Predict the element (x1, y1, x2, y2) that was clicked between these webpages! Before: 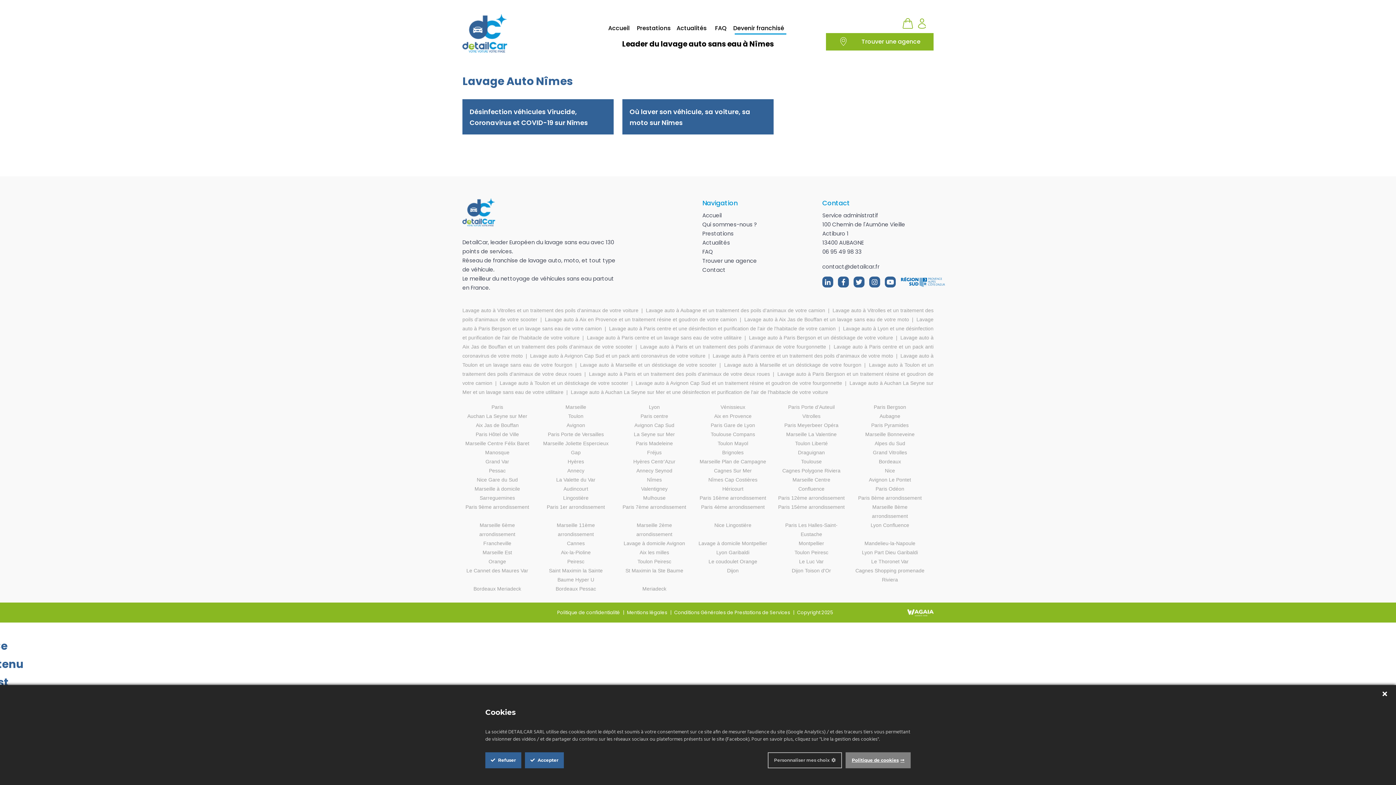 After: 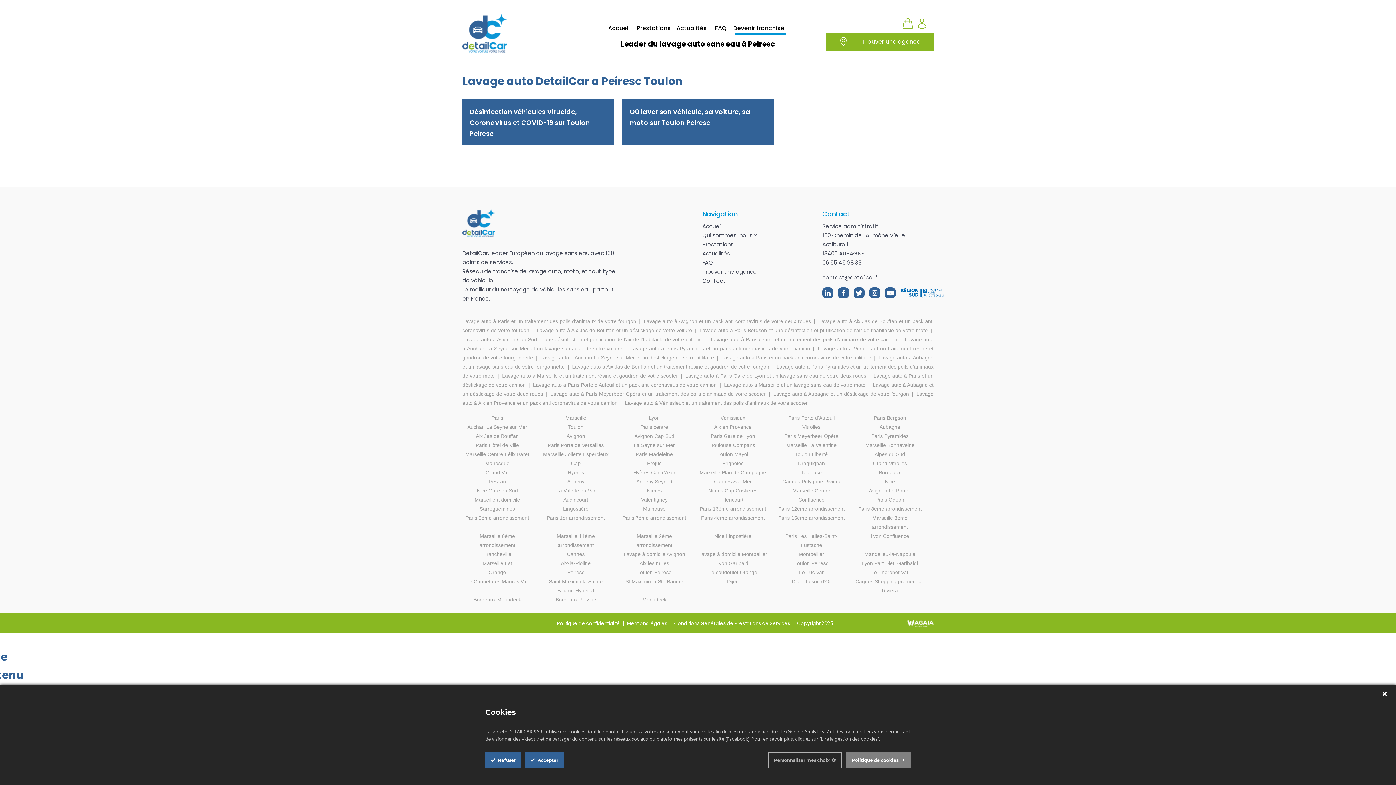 Action: bbox: (567, 558, 584, 564) label: Peiresc